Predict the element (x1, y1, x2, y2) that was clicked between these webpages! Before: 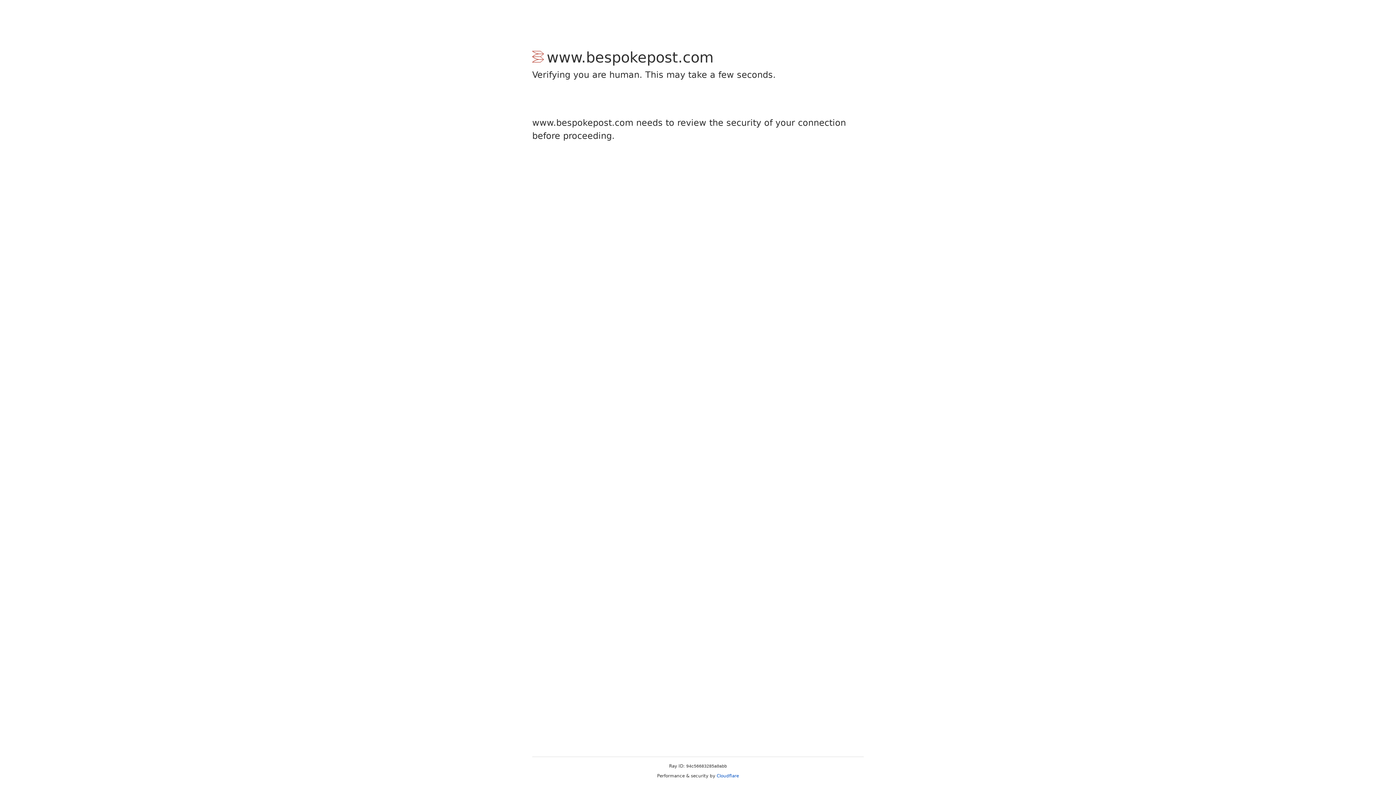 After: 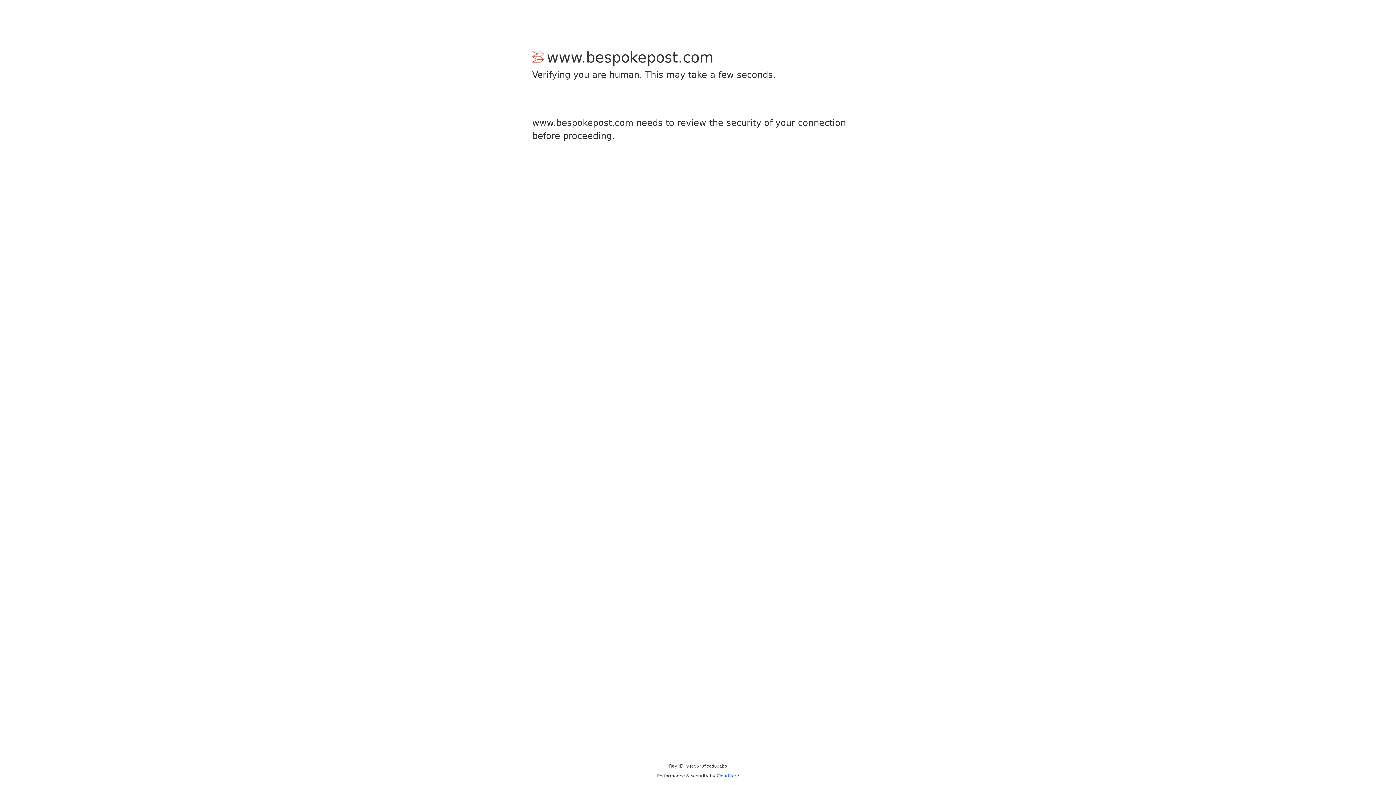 Action: bbox: (716, 773, 739, 778) label: Cloudflare